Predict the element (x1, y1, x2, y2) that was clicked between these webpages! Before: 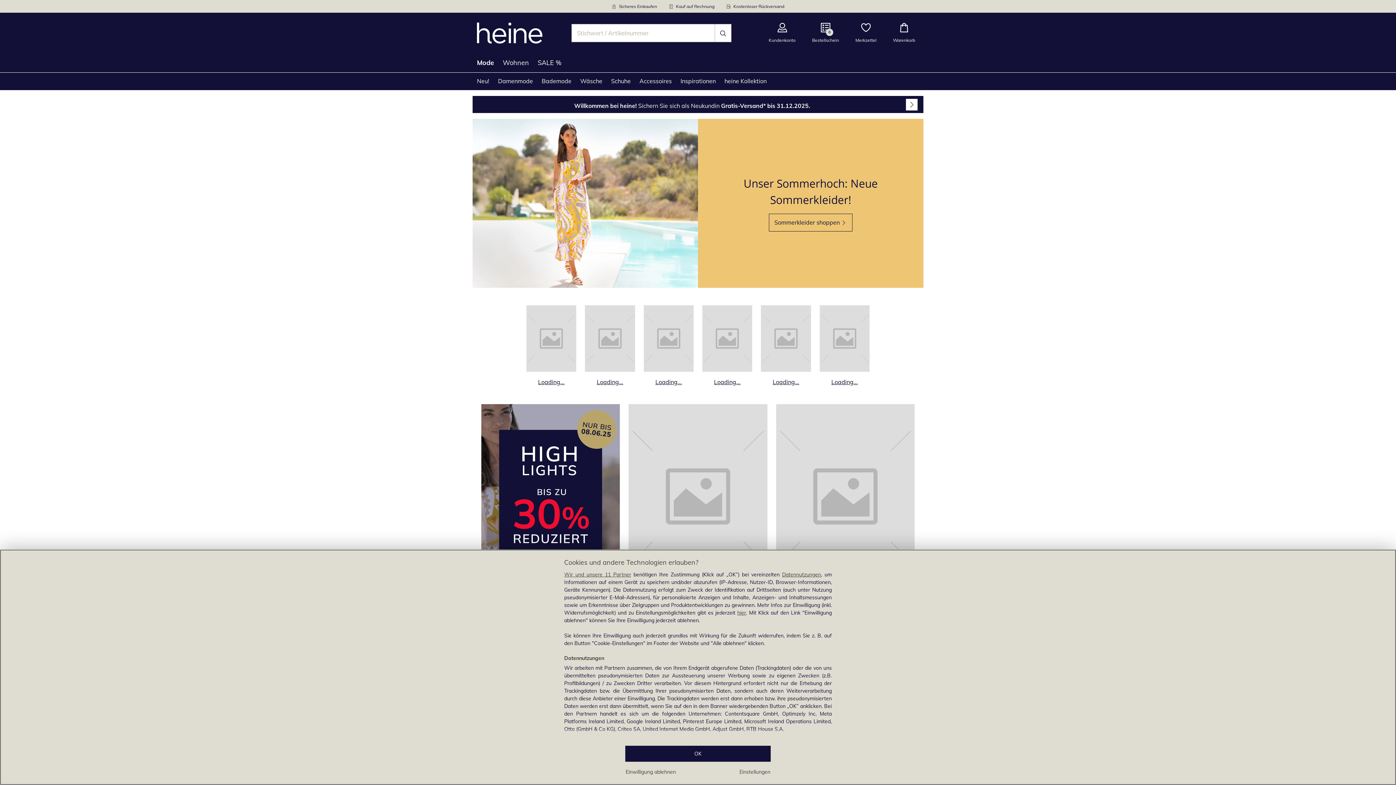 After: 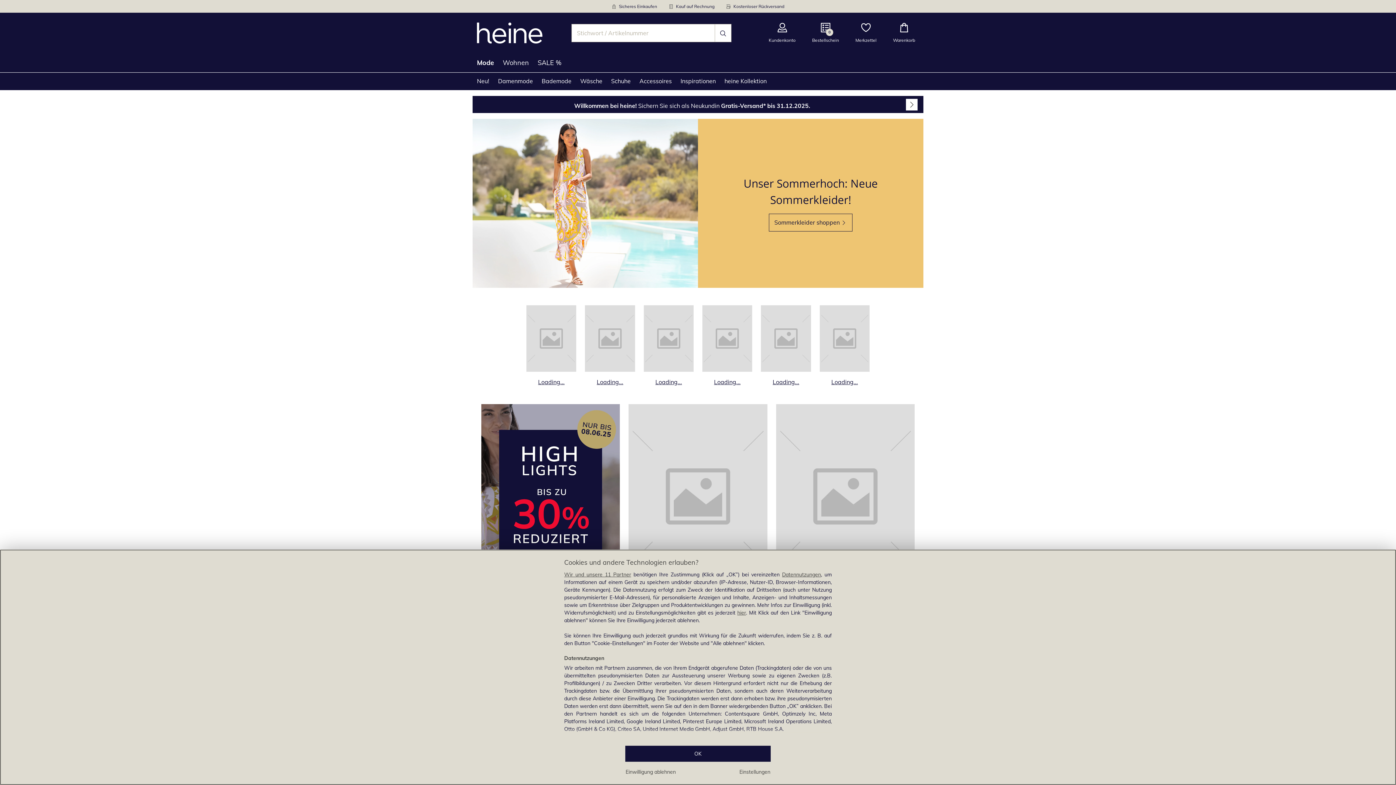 Action: bbox: (819, 305, 869, 386) label: Produktkategorie Loading... öffnen